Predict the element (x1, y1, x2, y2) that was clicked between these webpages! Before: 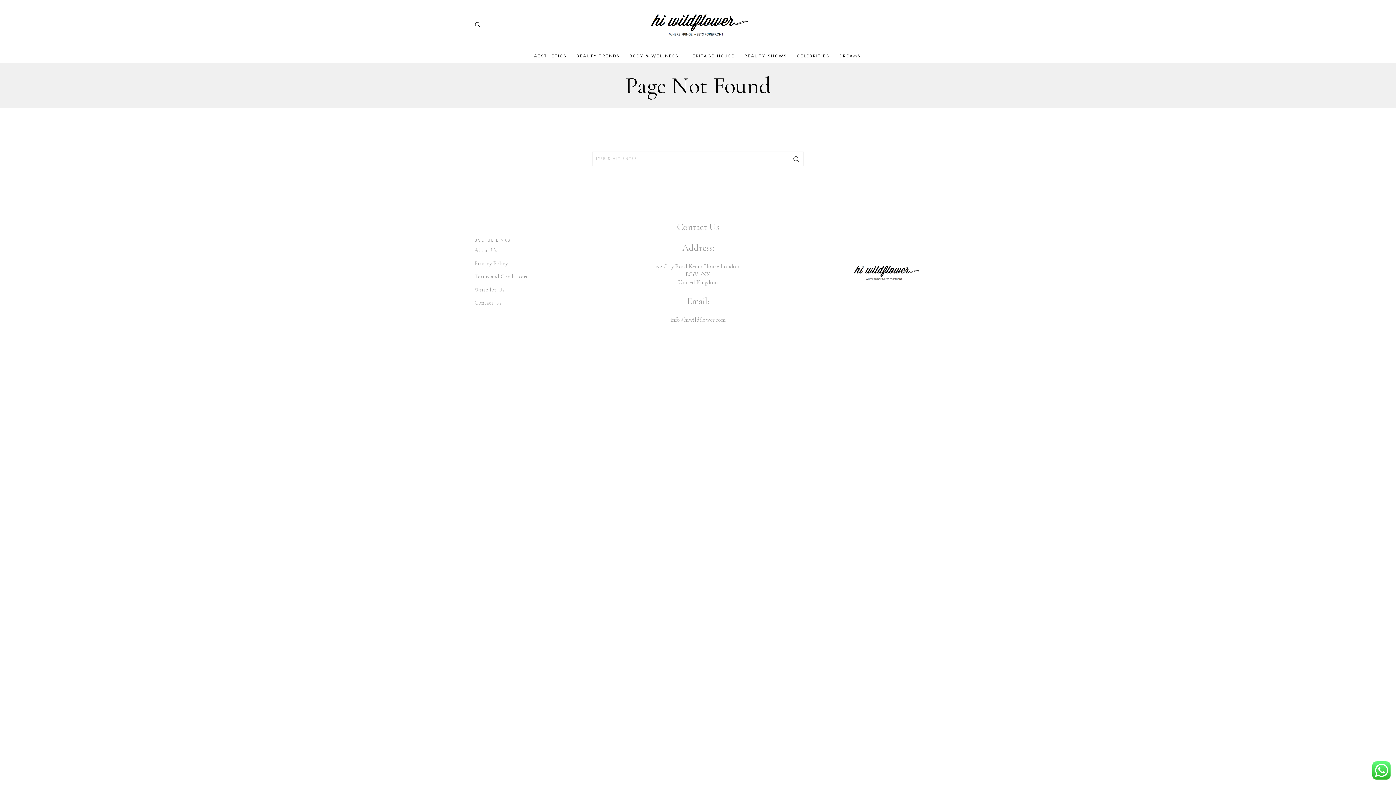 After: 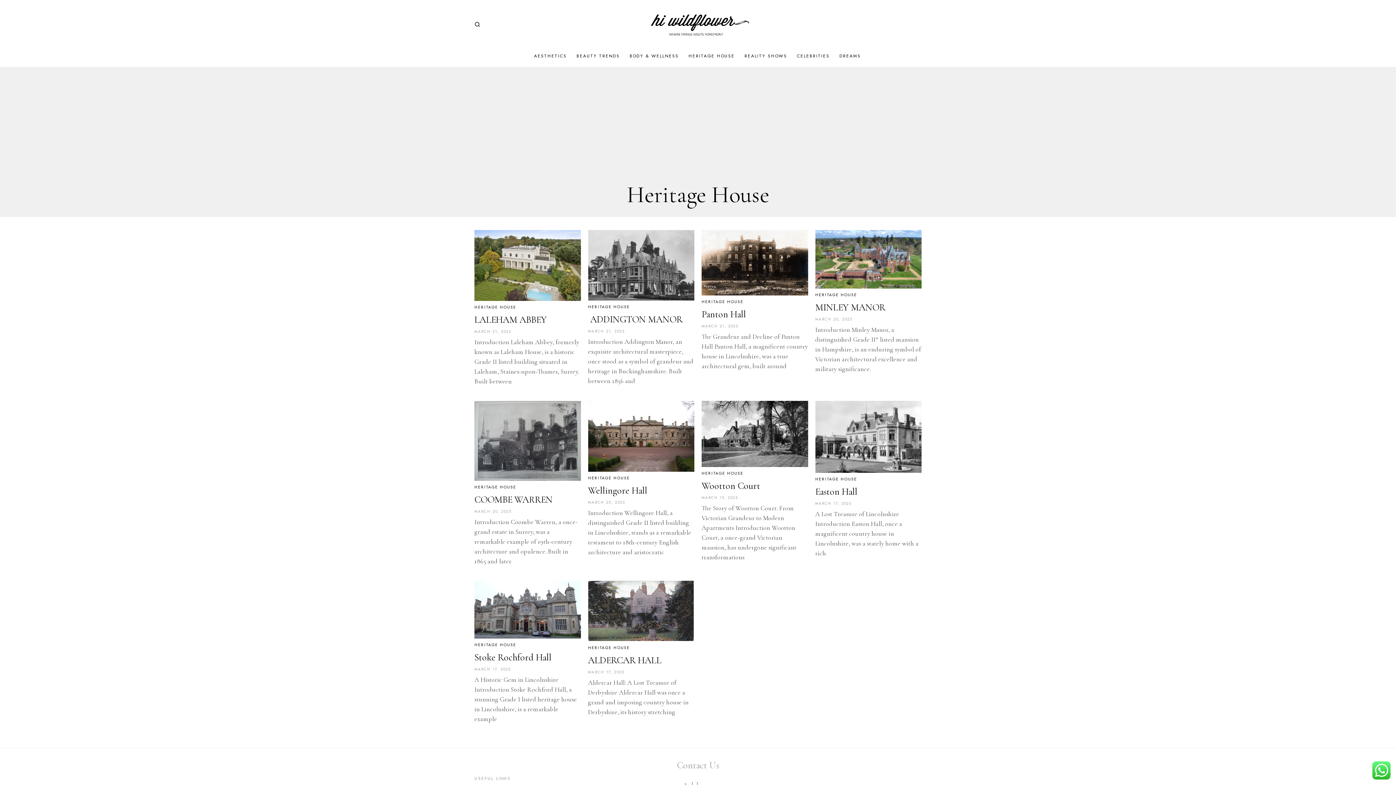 Action: bbox: (684, 48, 740, 63) label: HERITAGE HOUSE